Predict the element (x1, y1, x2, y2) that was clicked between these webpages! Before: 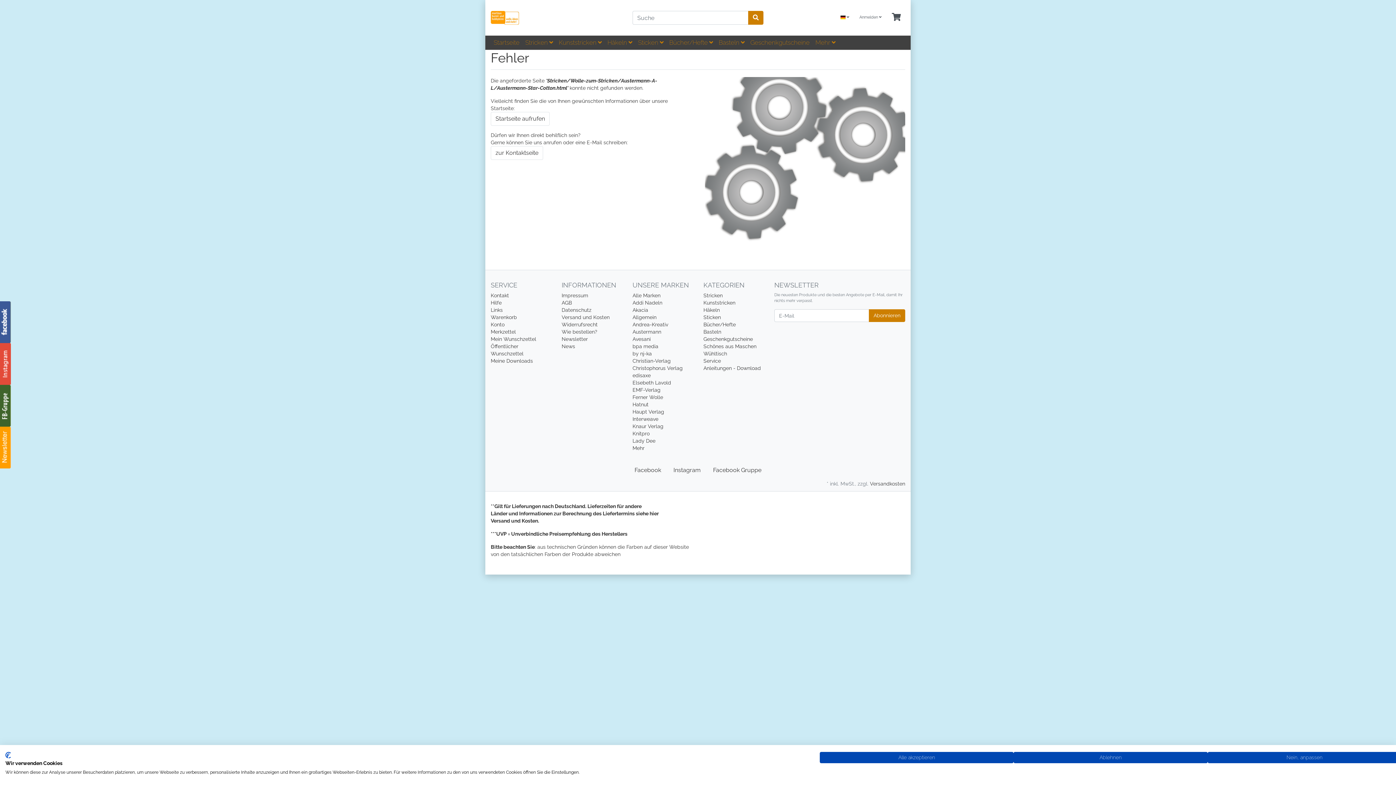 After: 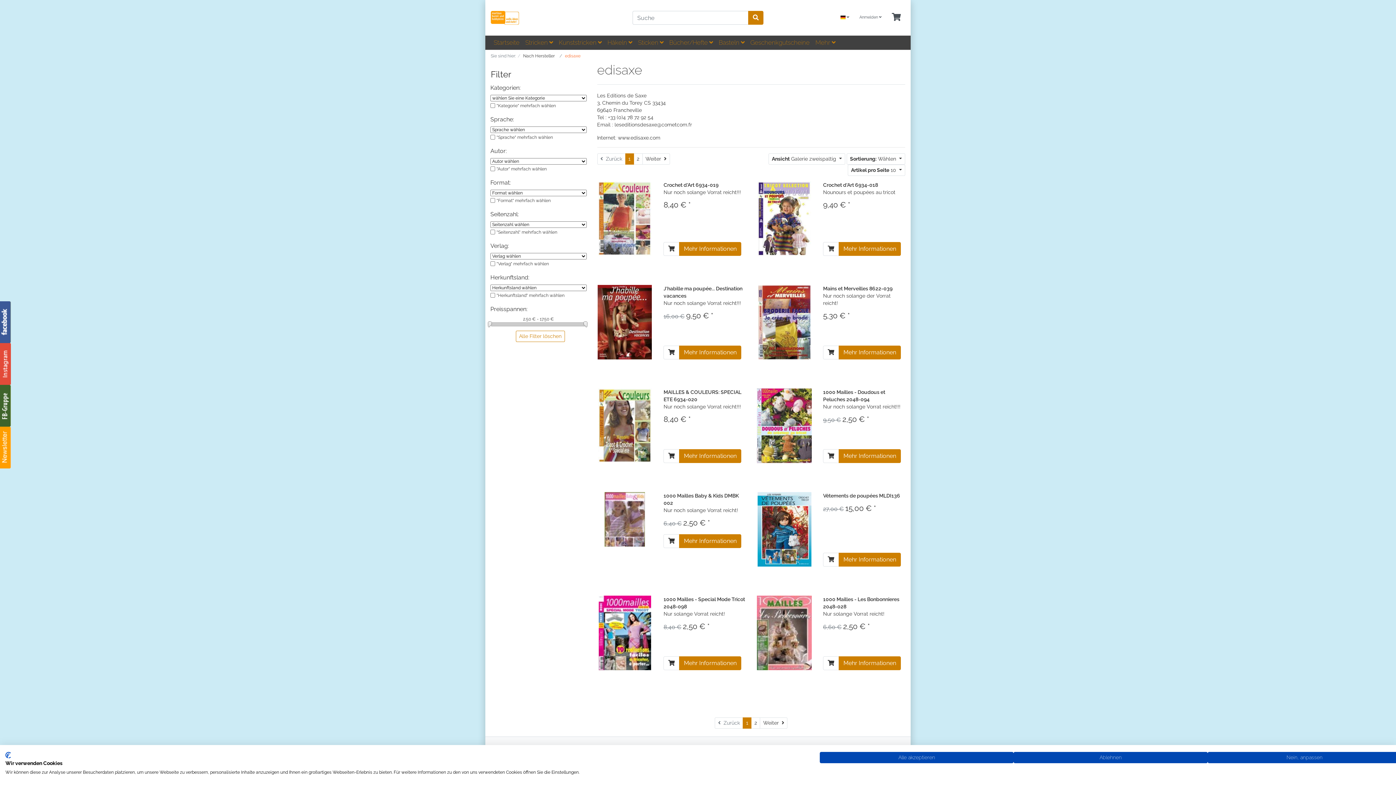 Action: bbox: (632, 372, 650, 378) label: edisaxe